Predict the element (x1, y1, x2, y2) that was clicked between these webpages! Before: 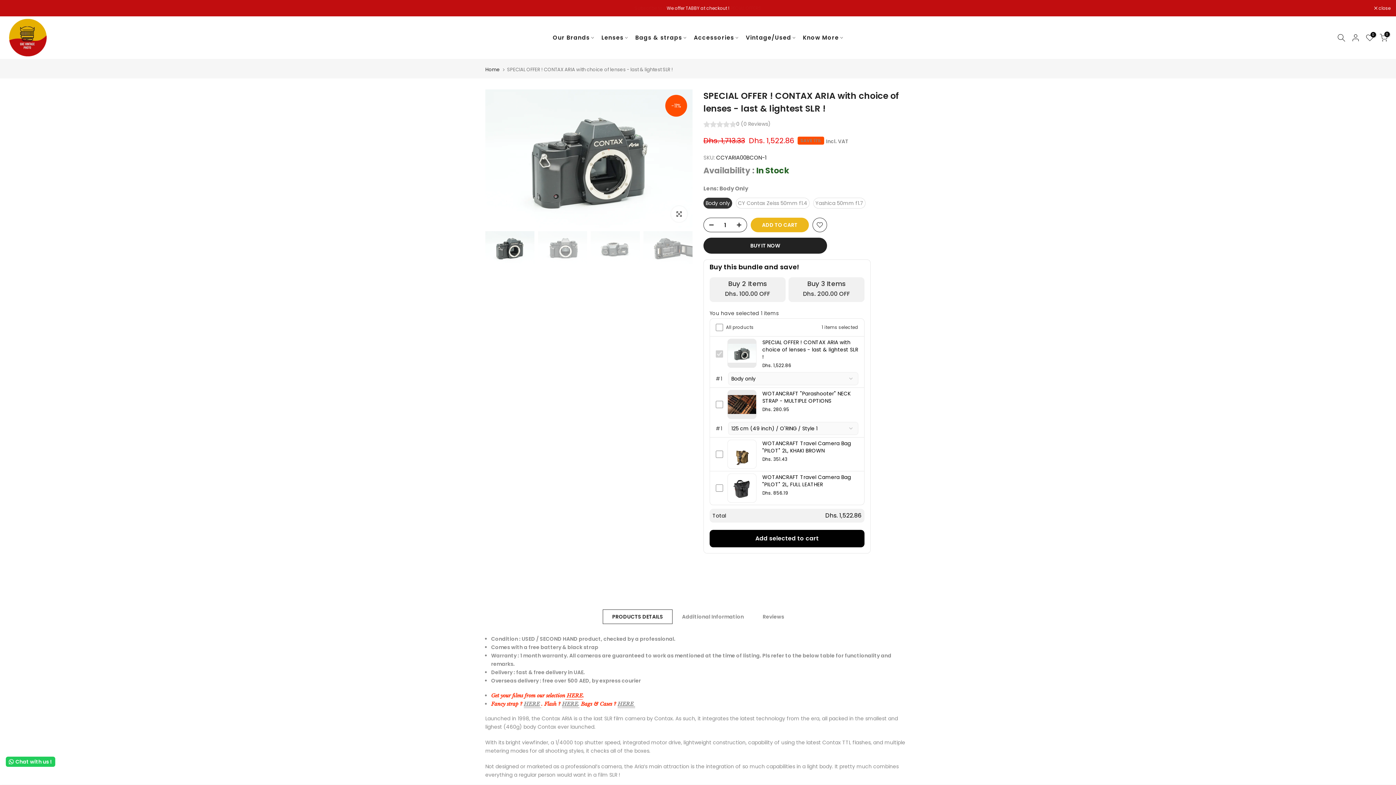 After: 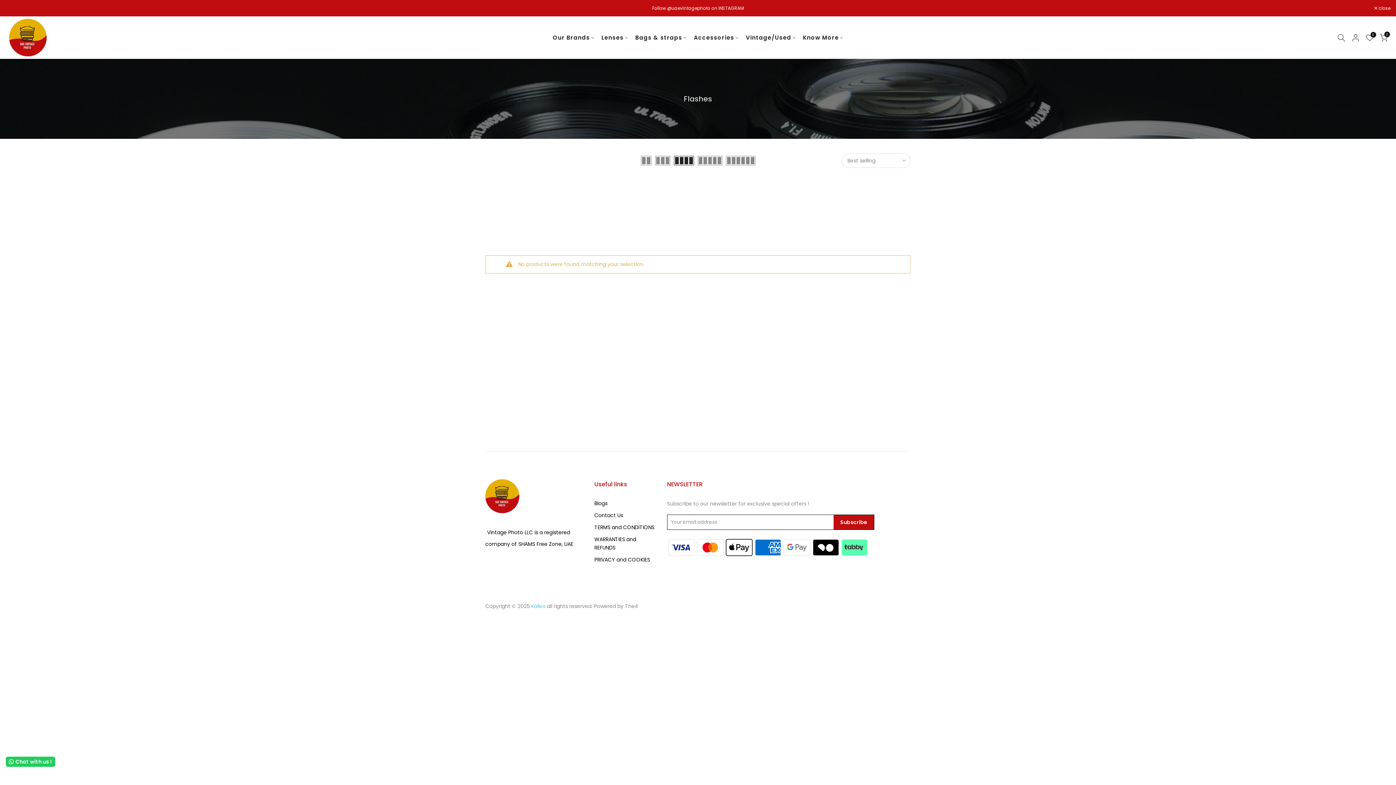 Action: label: HERE. bbox: (562, 700, 579, 708)